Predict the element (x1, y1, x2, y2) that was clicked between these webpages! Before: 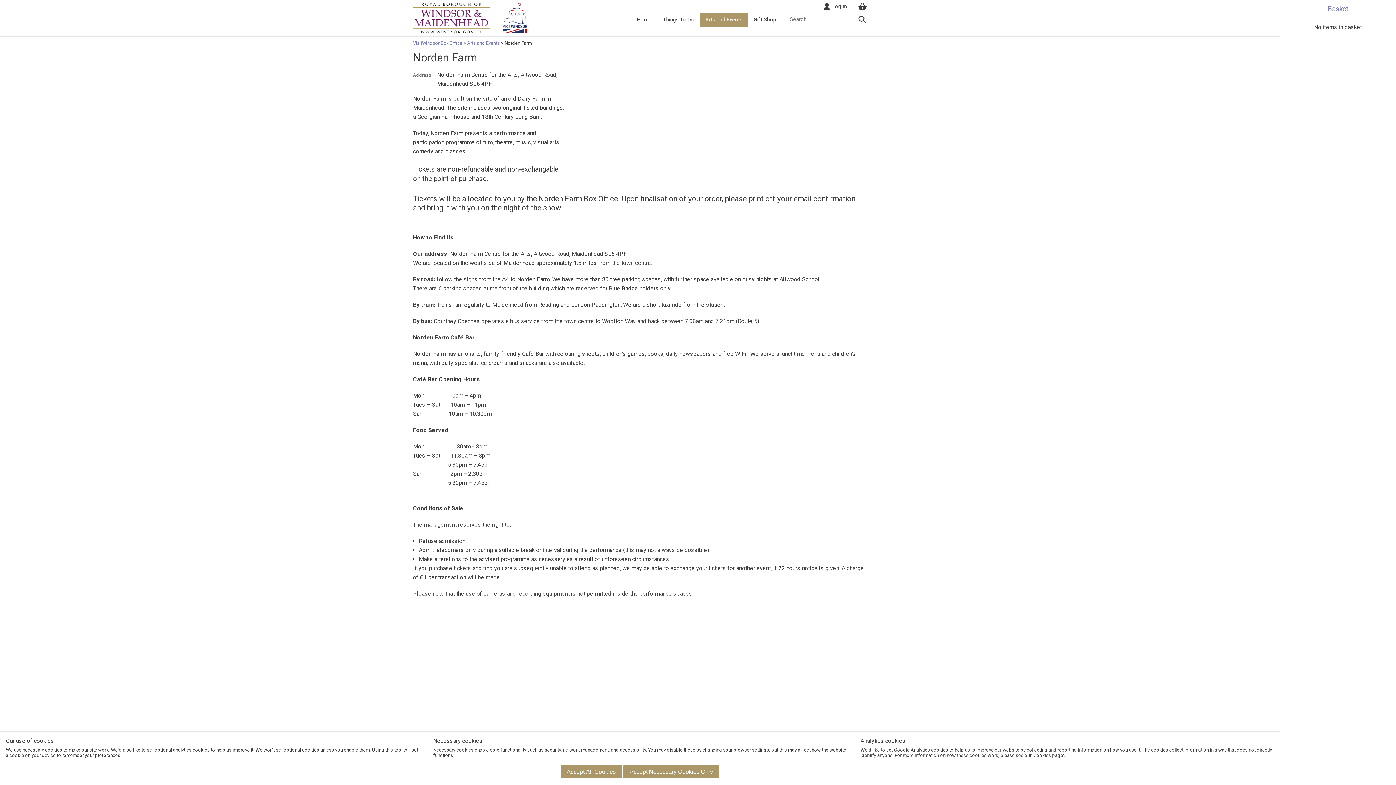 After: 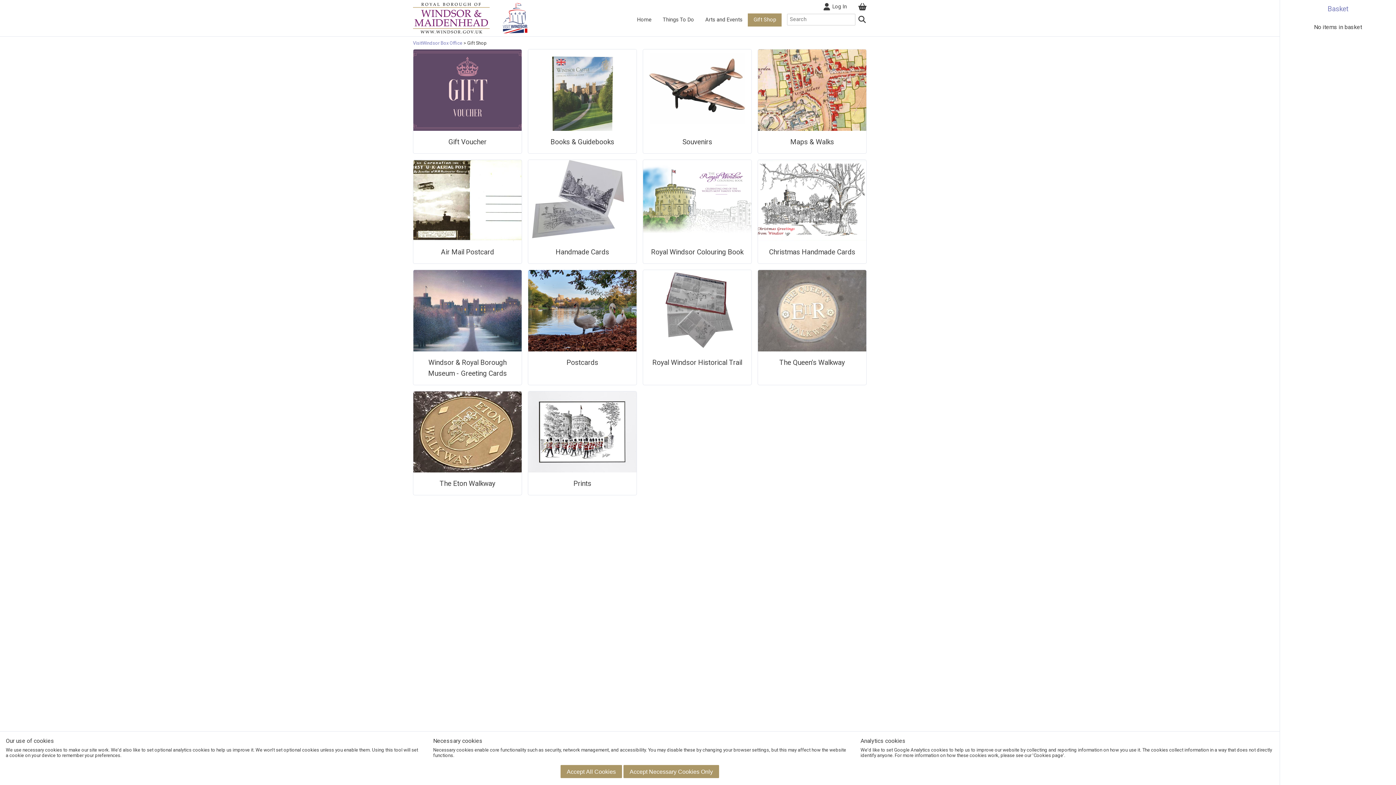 Action: label: Gift Shop bbox: (748, 13, 781, 26)